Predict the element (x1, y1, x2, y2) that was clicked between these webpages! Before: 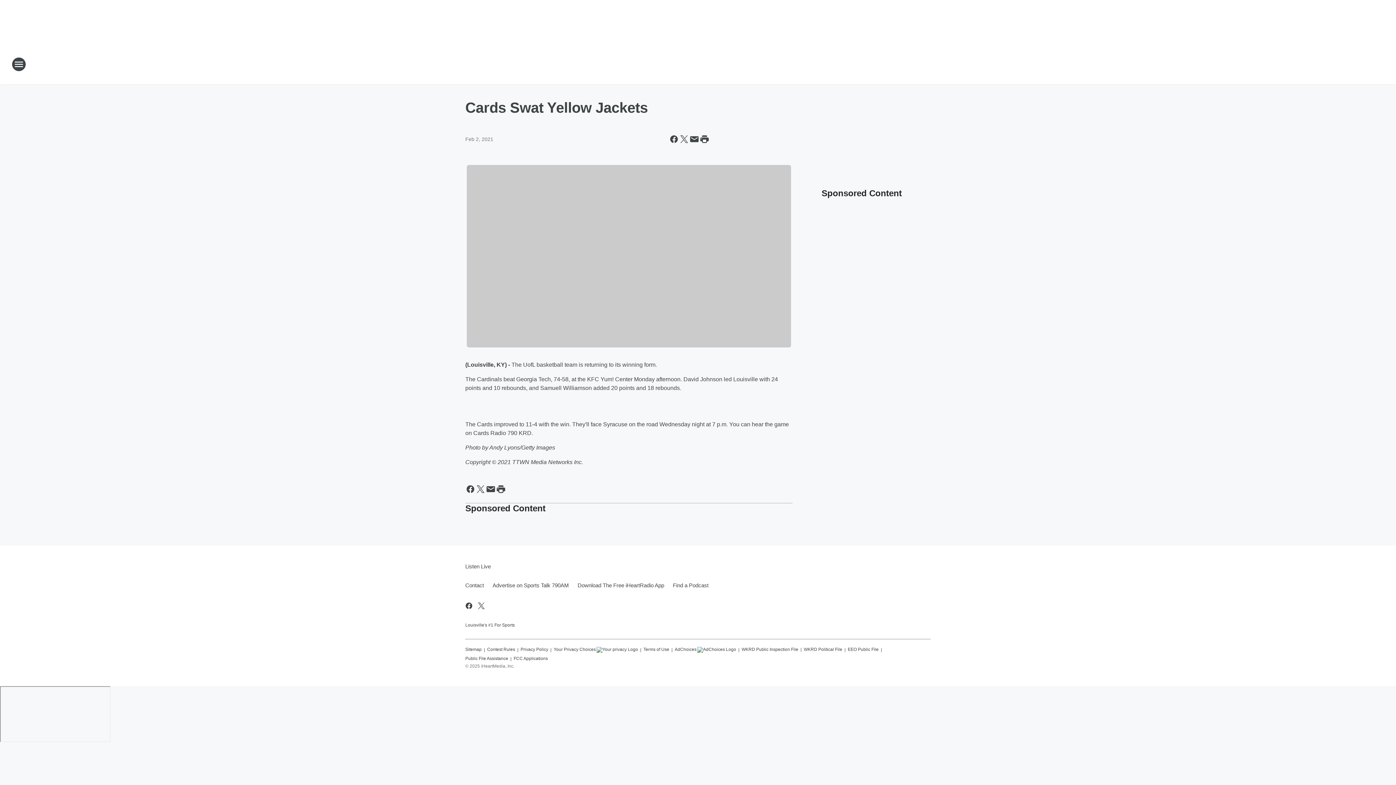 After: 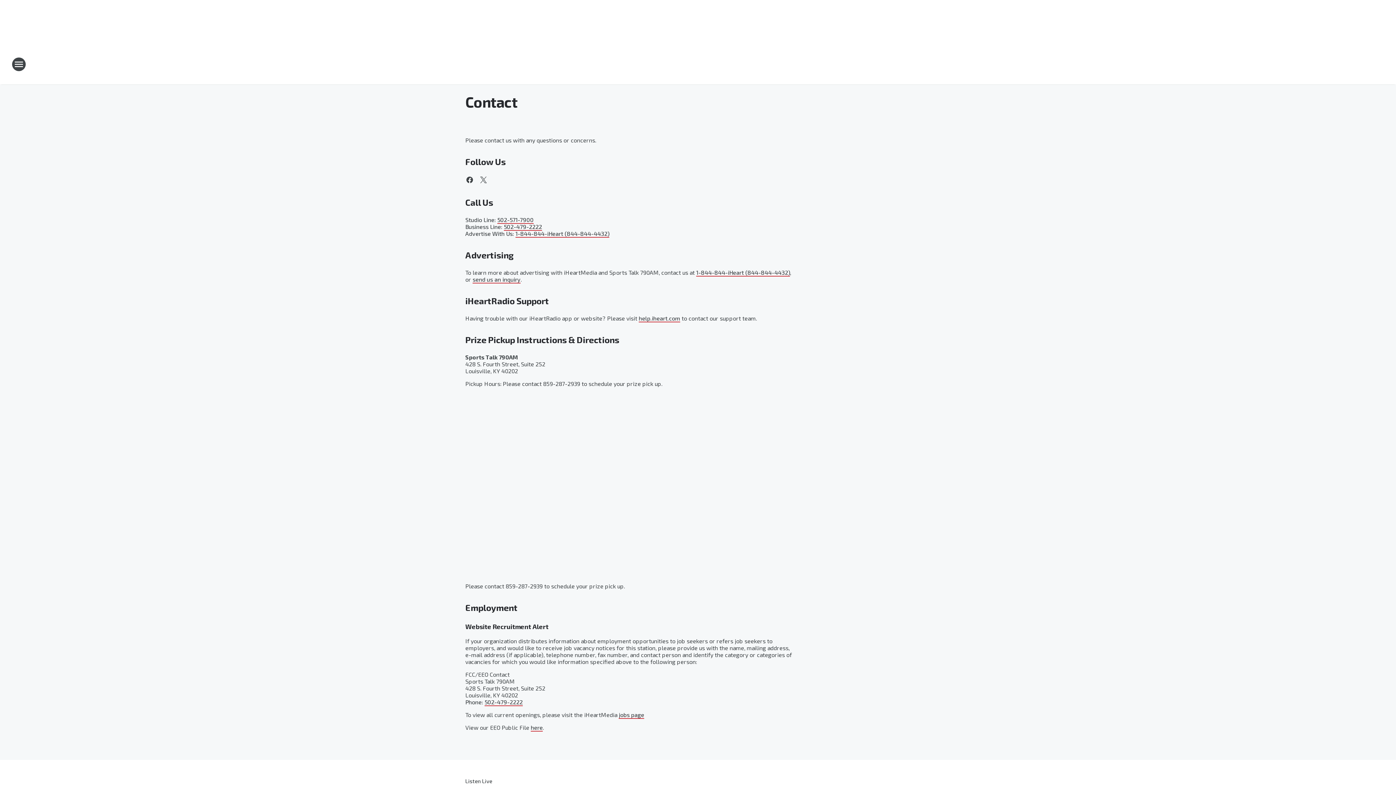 Action: label: Contact bbox: (465, 576, 488, 595)